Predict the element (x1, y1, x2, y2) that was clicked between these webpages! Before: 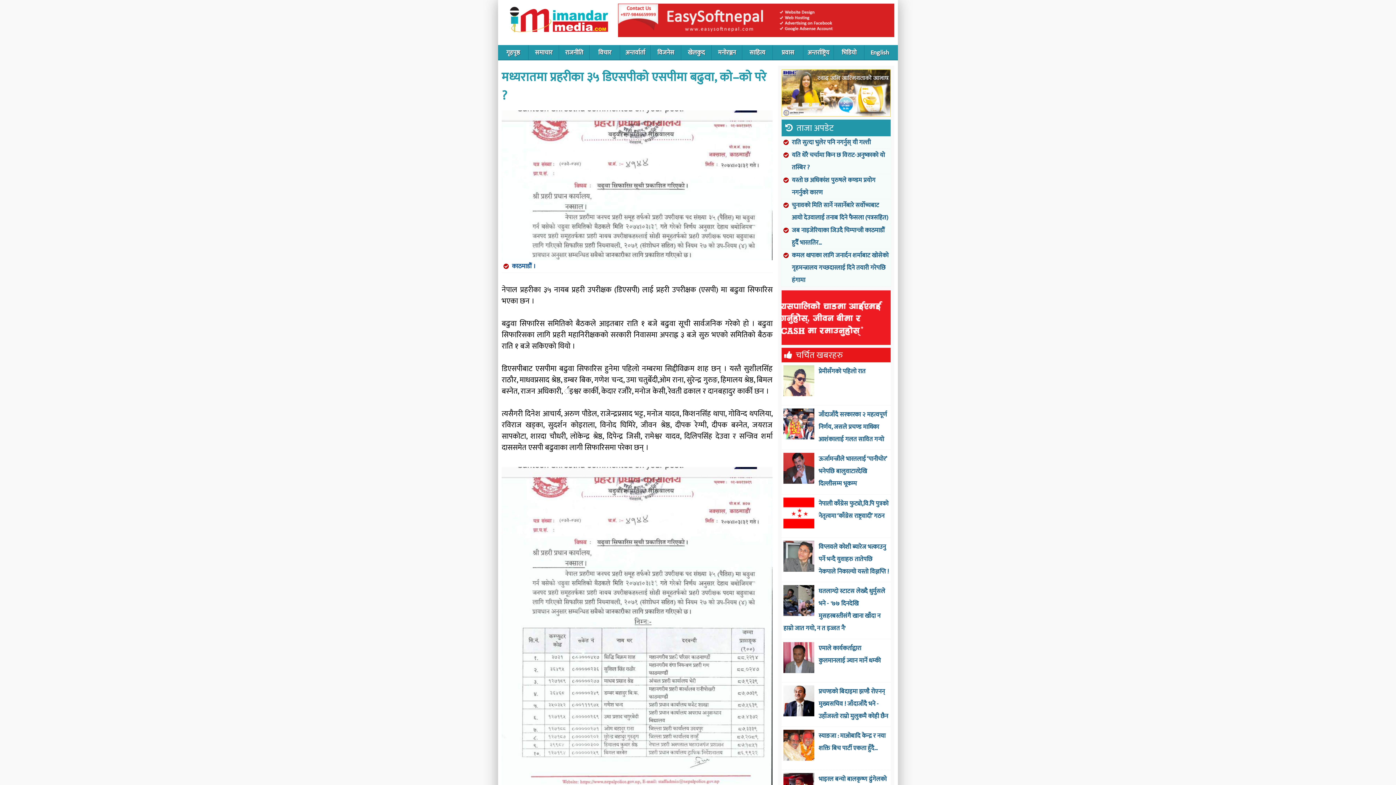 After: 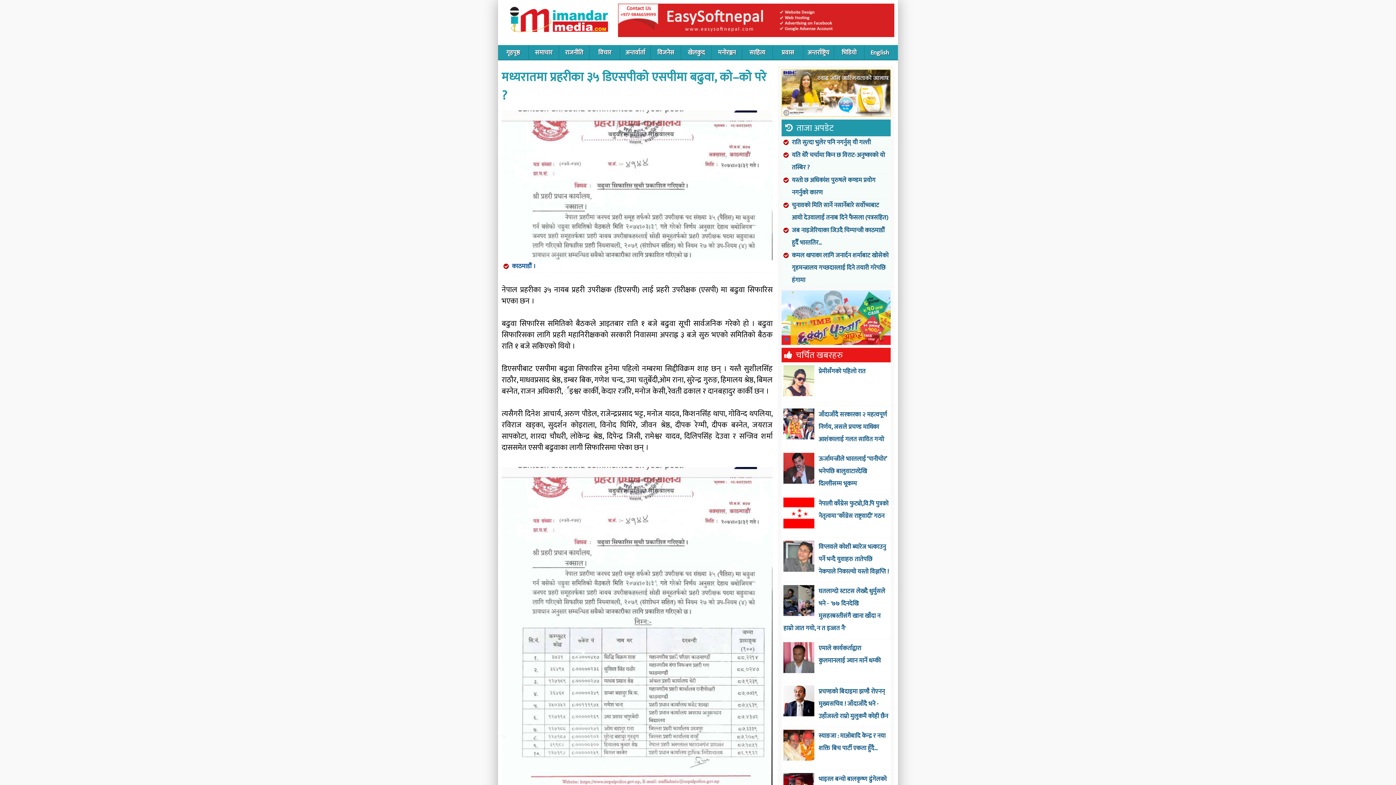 Action: bbox: (783, 565, 817, 575)